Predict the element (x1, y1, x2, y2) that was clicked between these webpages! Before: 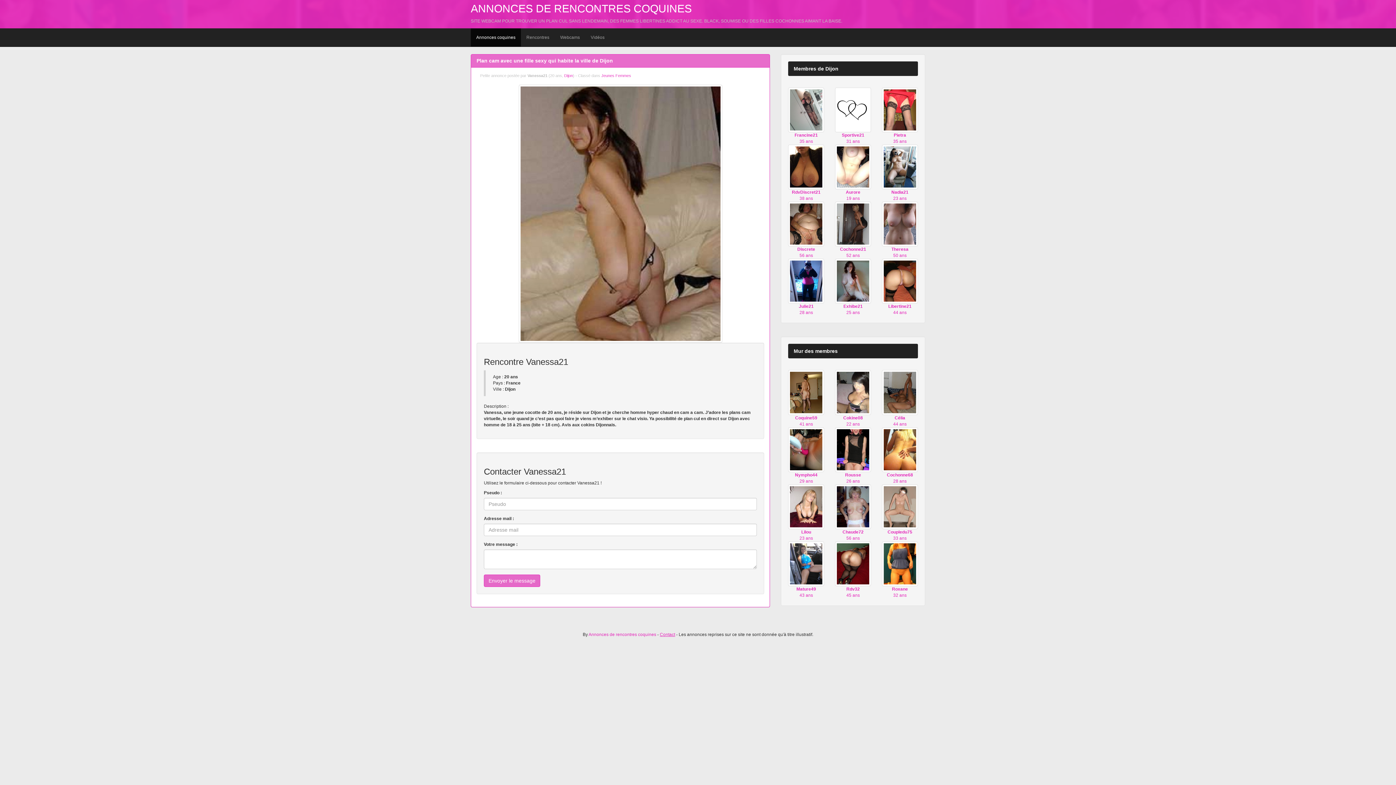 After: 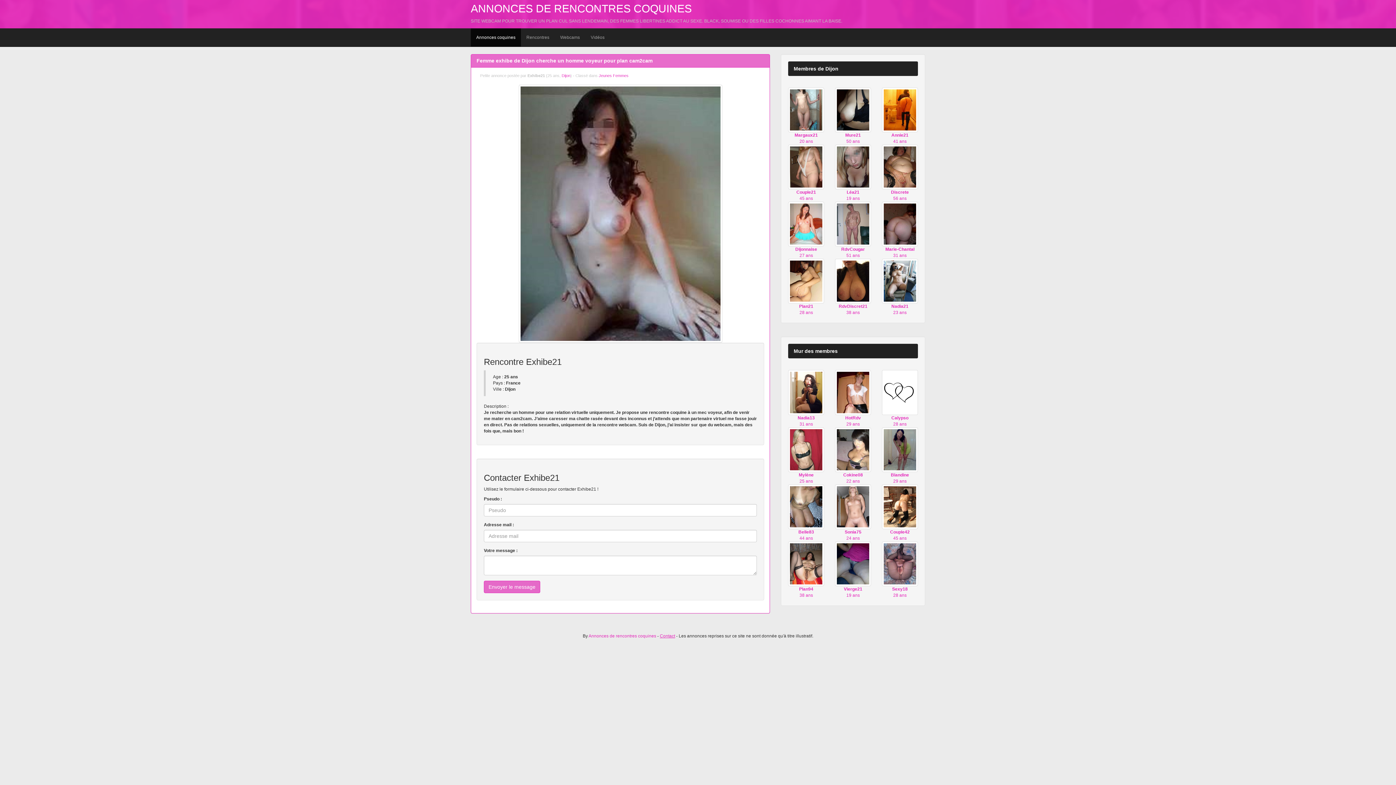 Action: bbox: (835, 278, 871, 283) label:  